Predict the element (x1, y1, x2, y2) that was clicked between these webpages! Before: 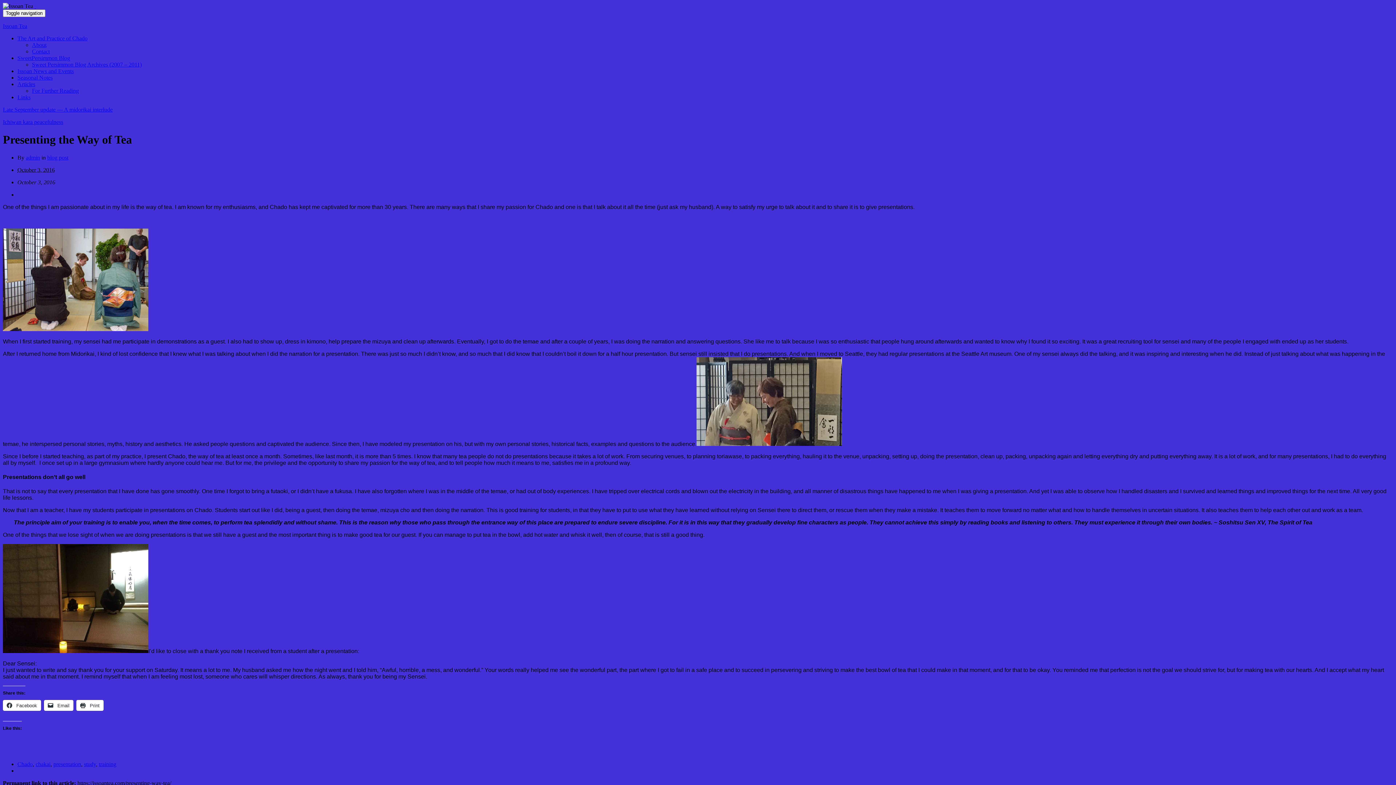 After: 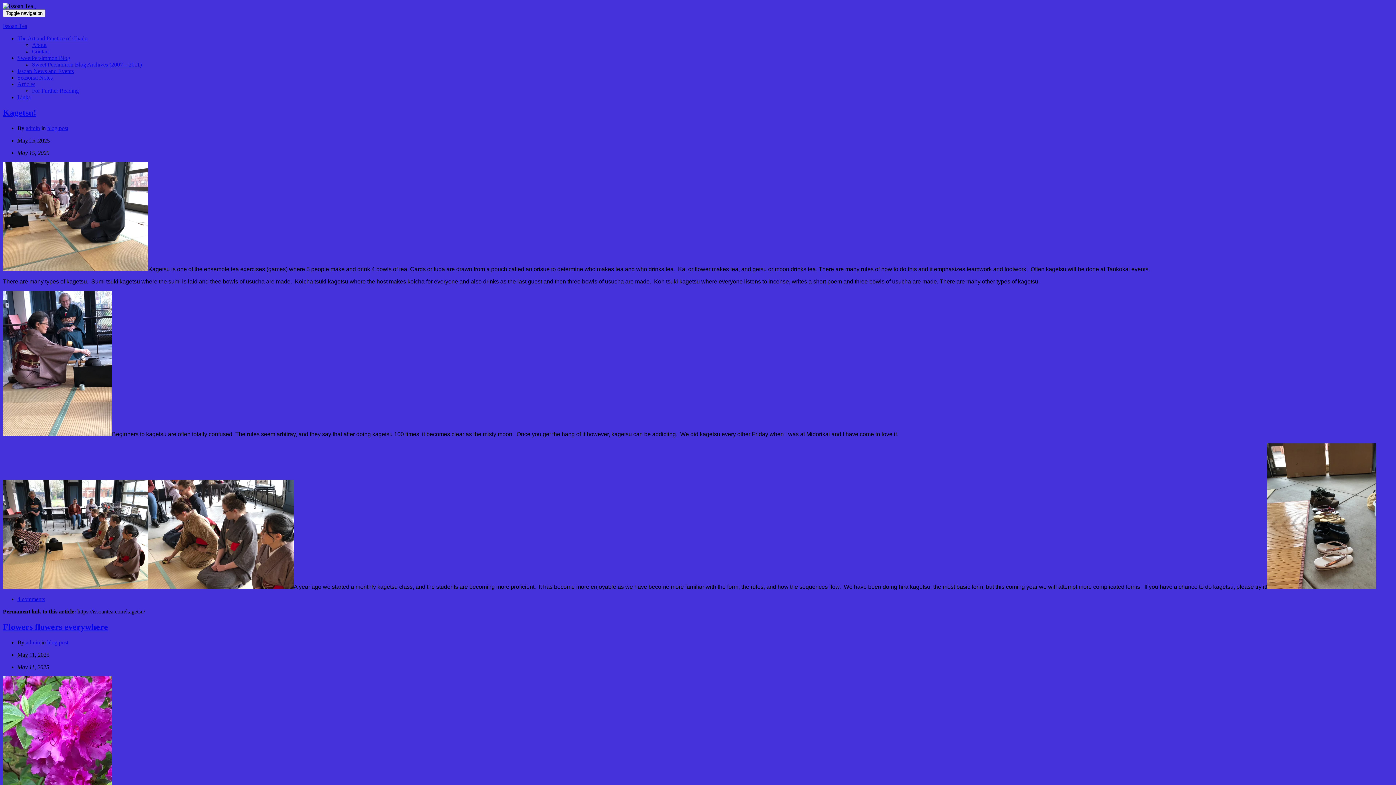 Action: label: SweetPersimmon Blog bbox: (17, 54, 70, 61)